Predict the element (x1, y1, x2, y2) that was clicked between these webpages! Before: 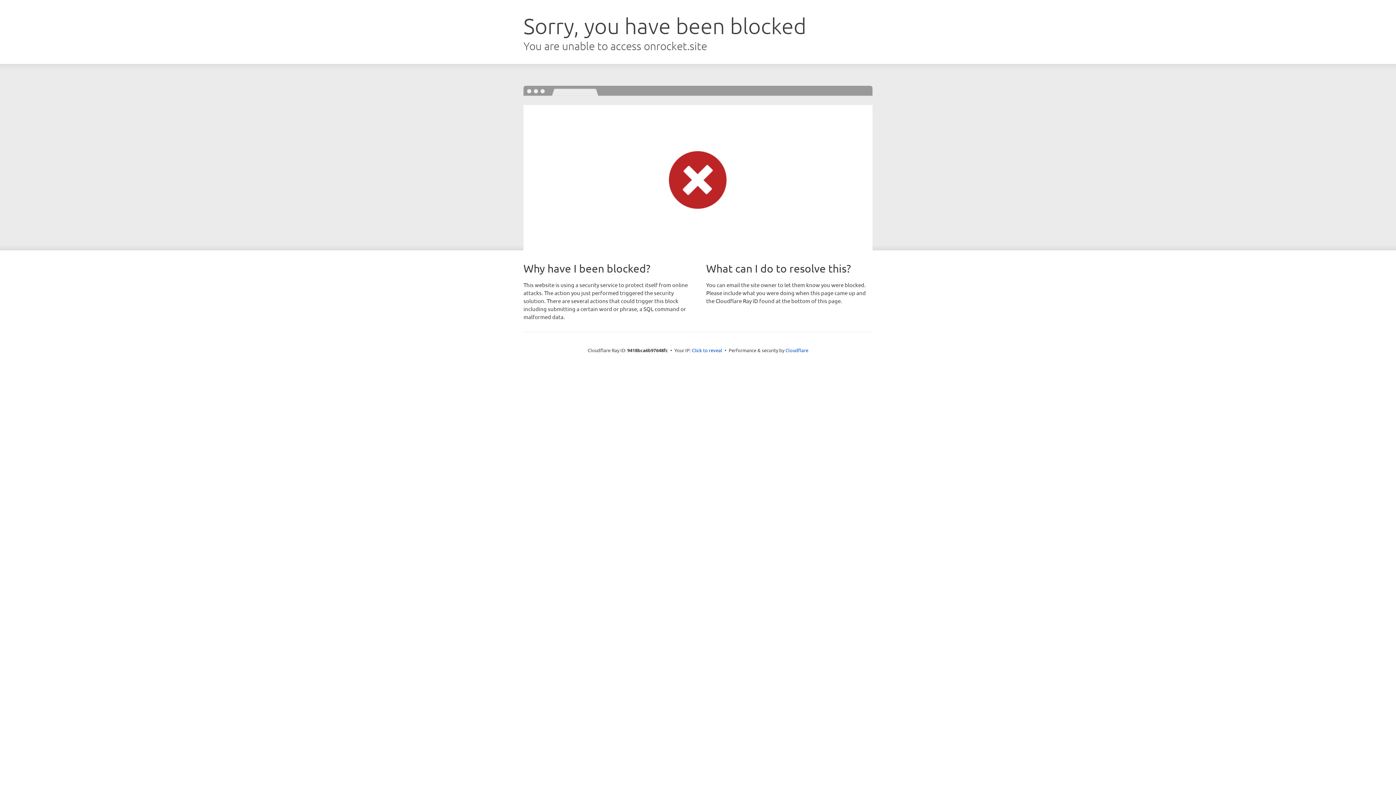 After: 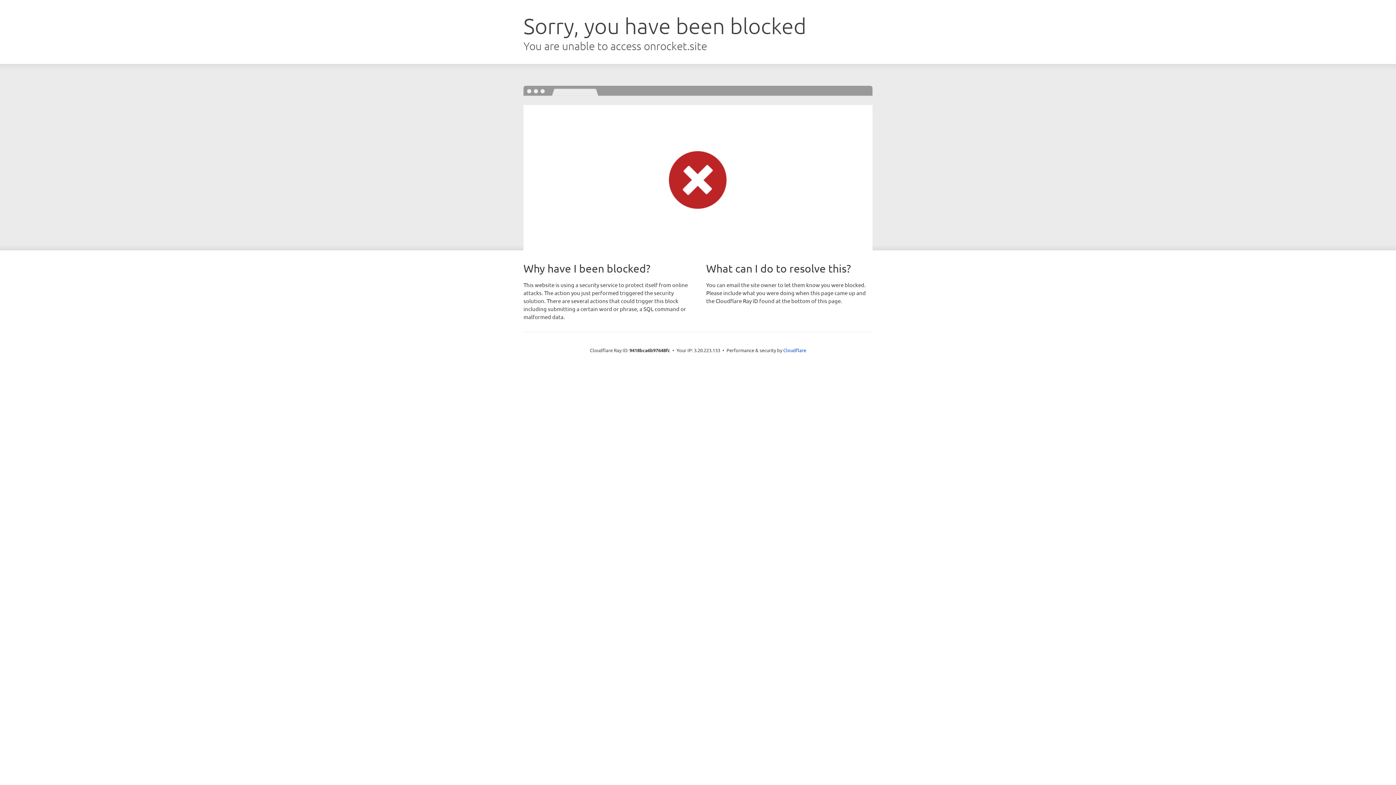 Action: label: Click to reveal bbox: (692, 346, 722, 353)